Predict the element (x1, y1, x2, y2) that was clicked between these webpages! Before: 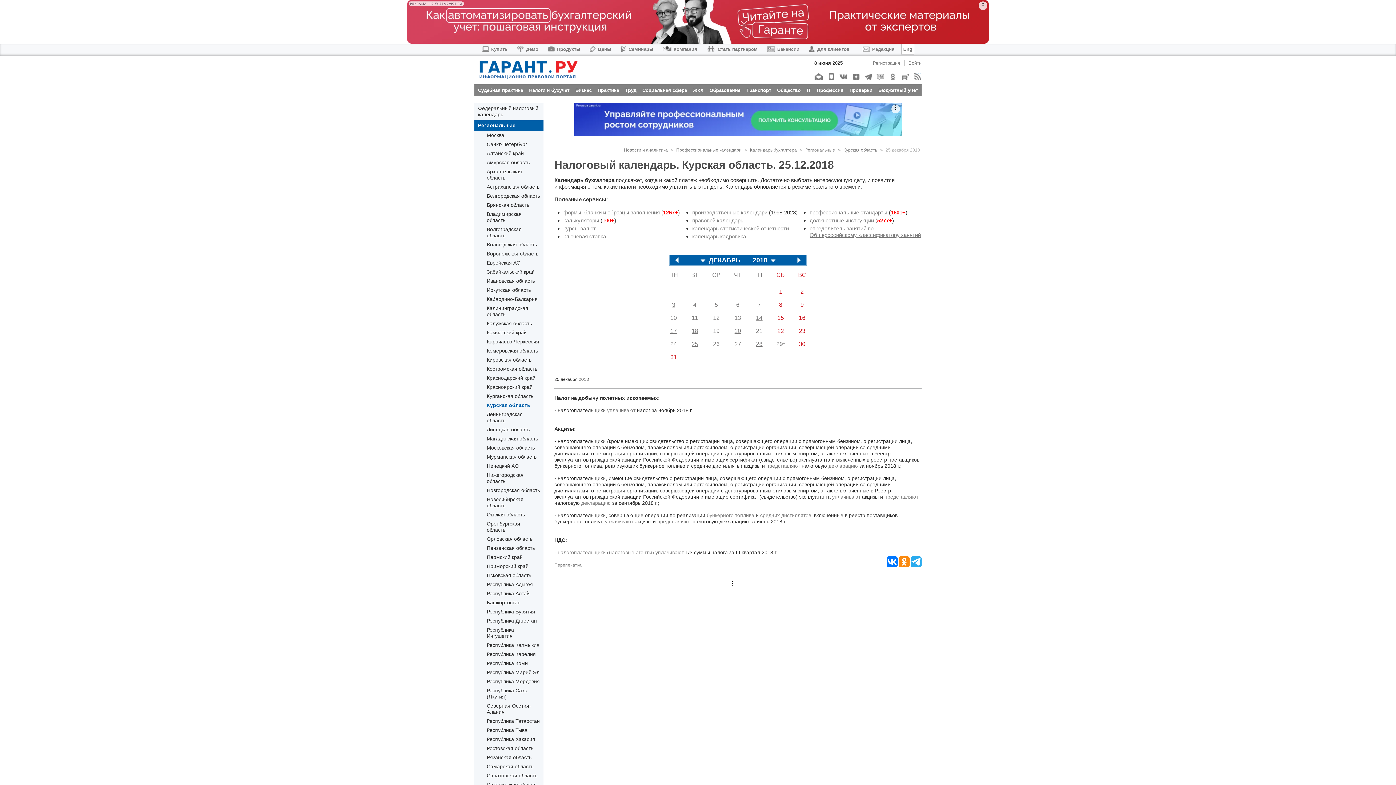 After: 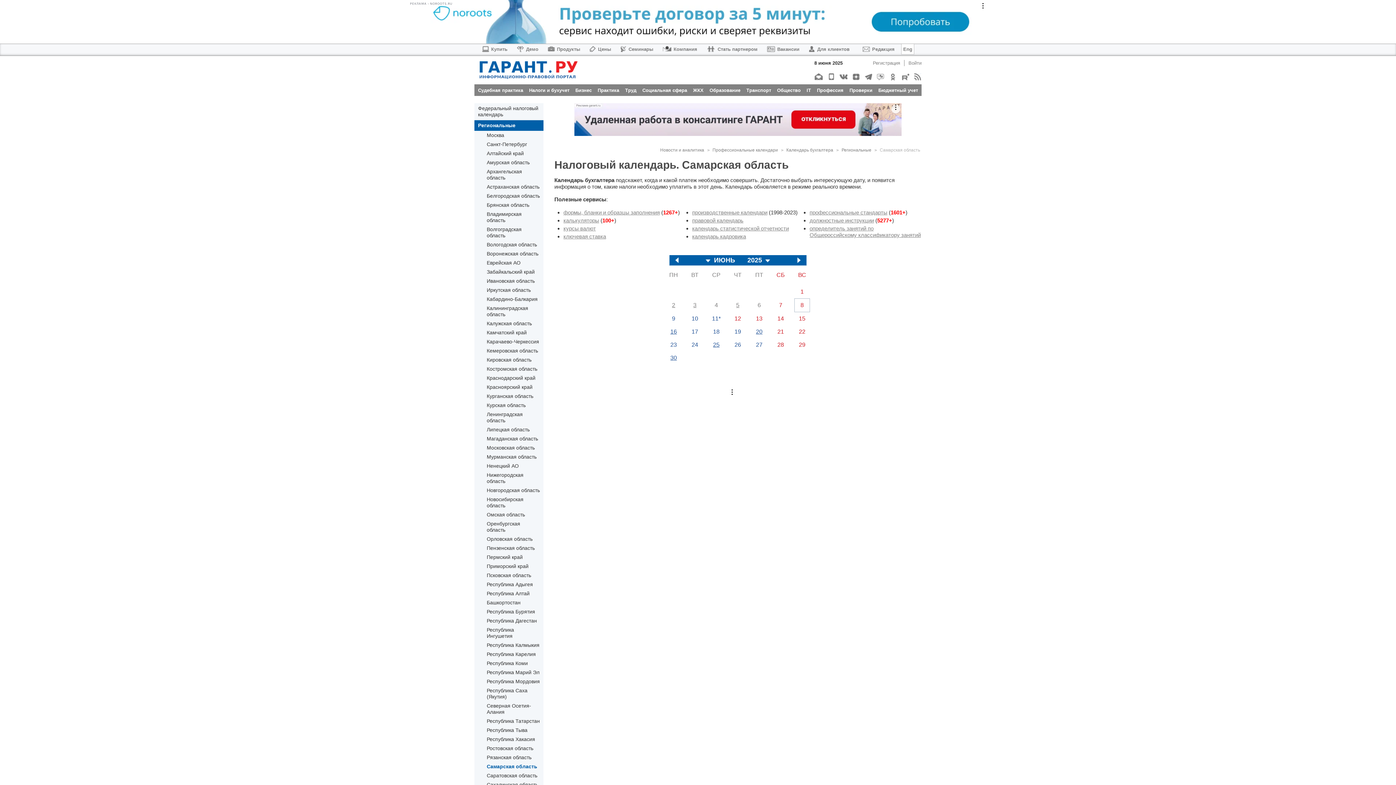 Action: label: Самарская область bbox: (486, 764, 533, 770)